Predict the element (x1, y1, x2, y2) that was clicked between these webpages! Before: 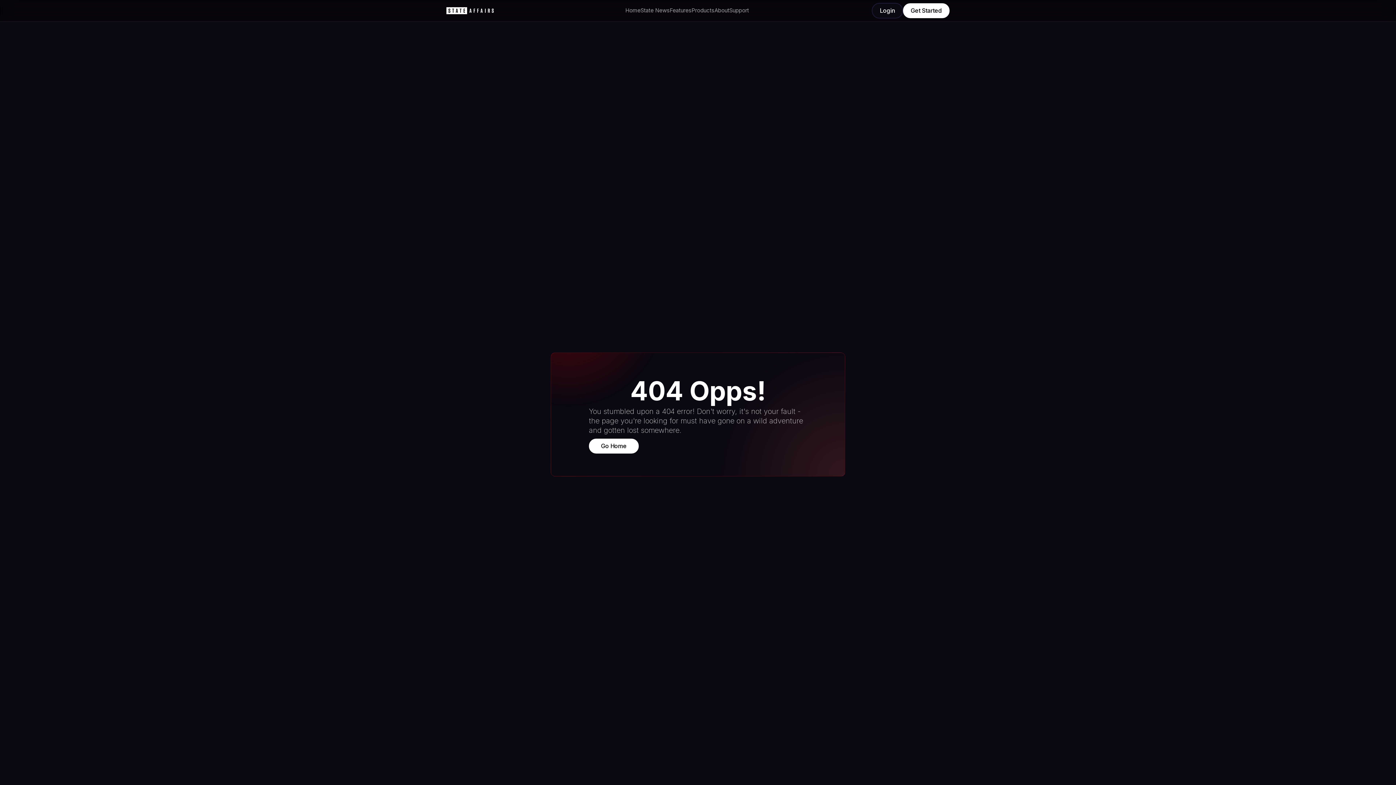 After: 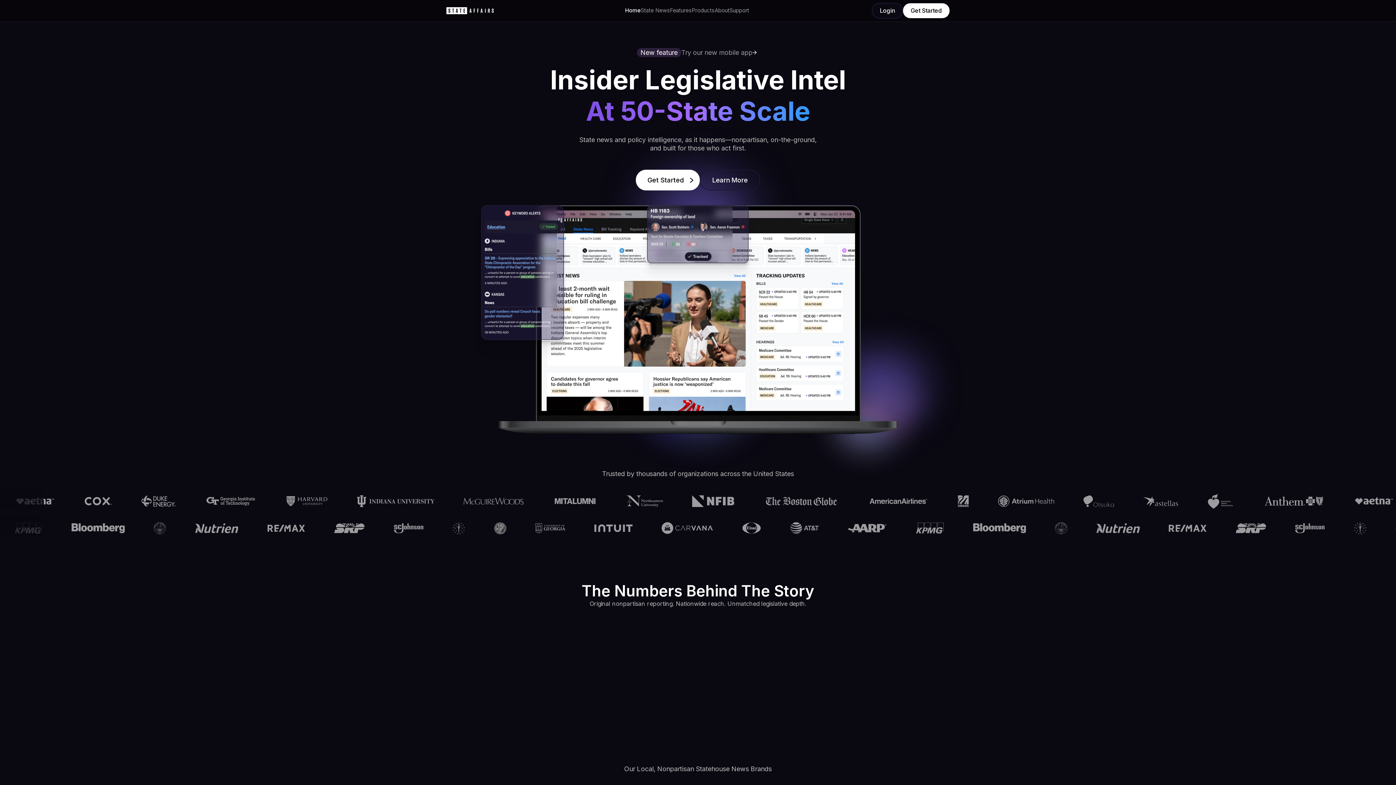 Action: bbox: (625, 0, 640, 21) label: Home